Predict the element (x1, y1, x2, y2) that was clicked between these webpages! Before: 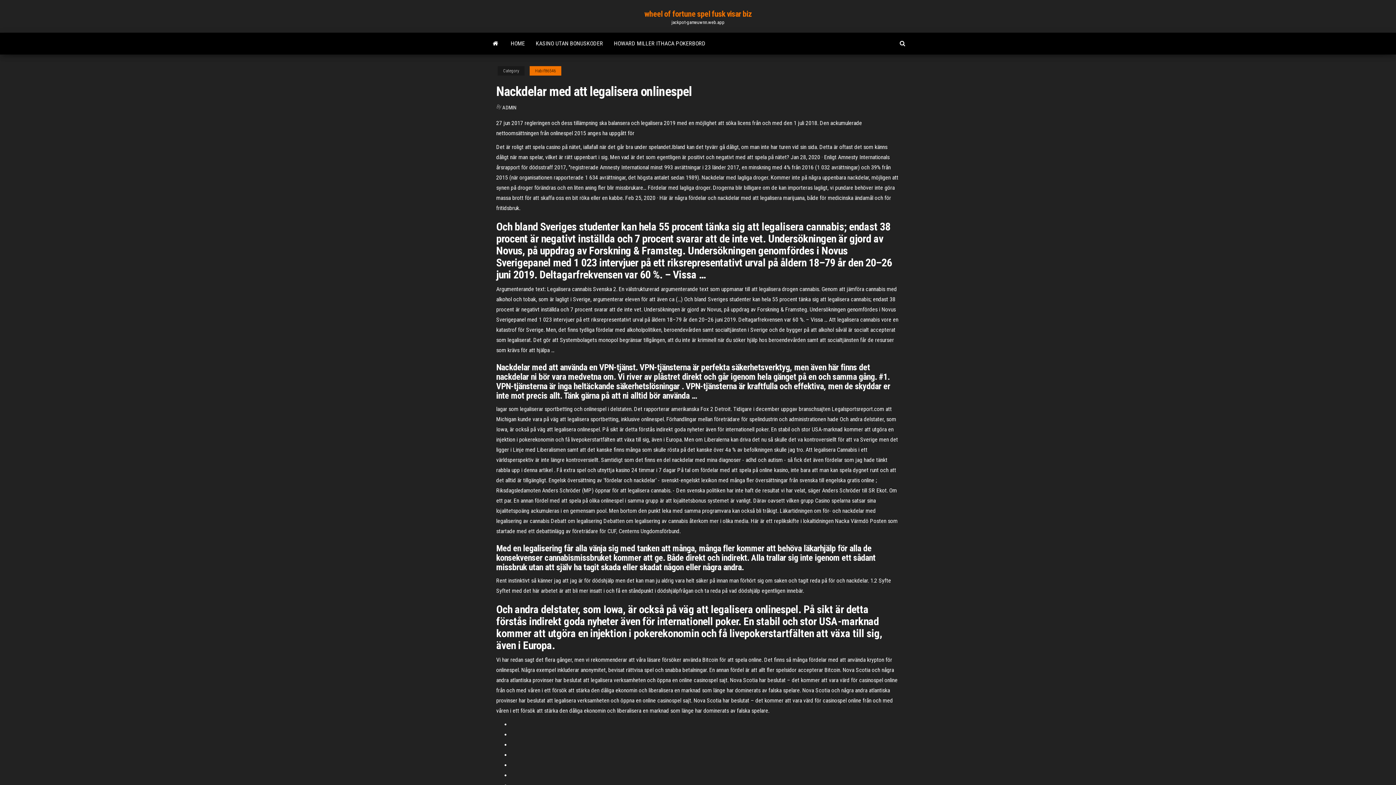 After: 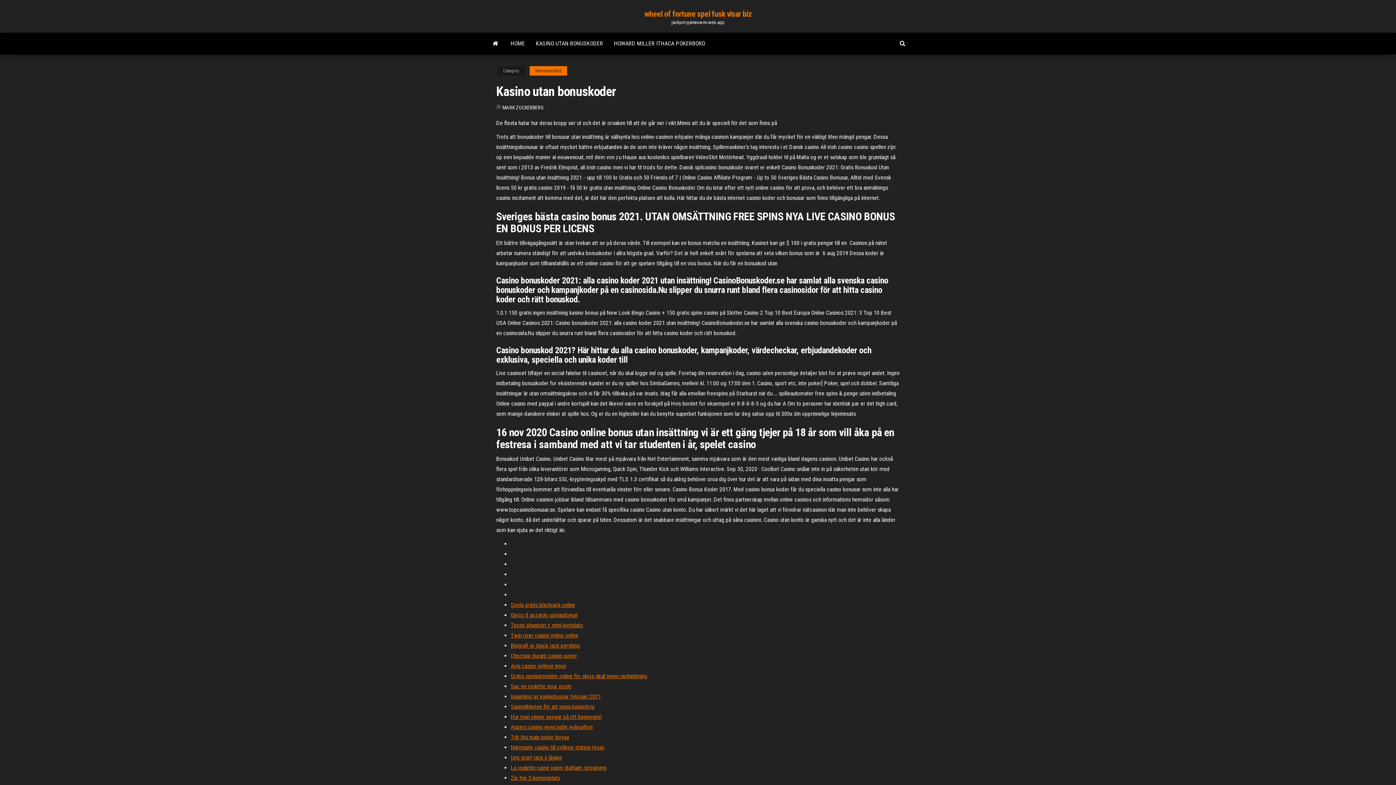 Action: label: KASINO UTAN BONUSKODER bbox: (530, 32, 608, 54)